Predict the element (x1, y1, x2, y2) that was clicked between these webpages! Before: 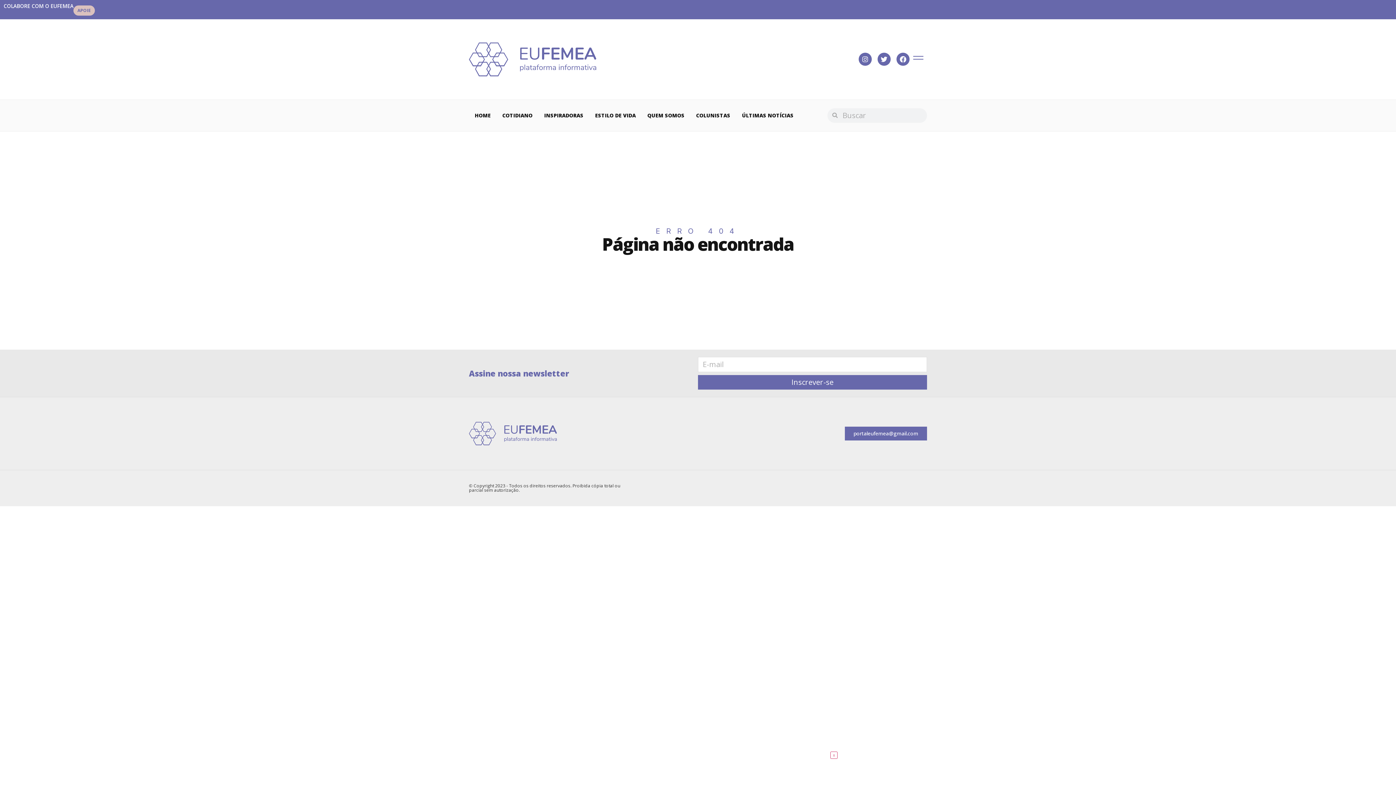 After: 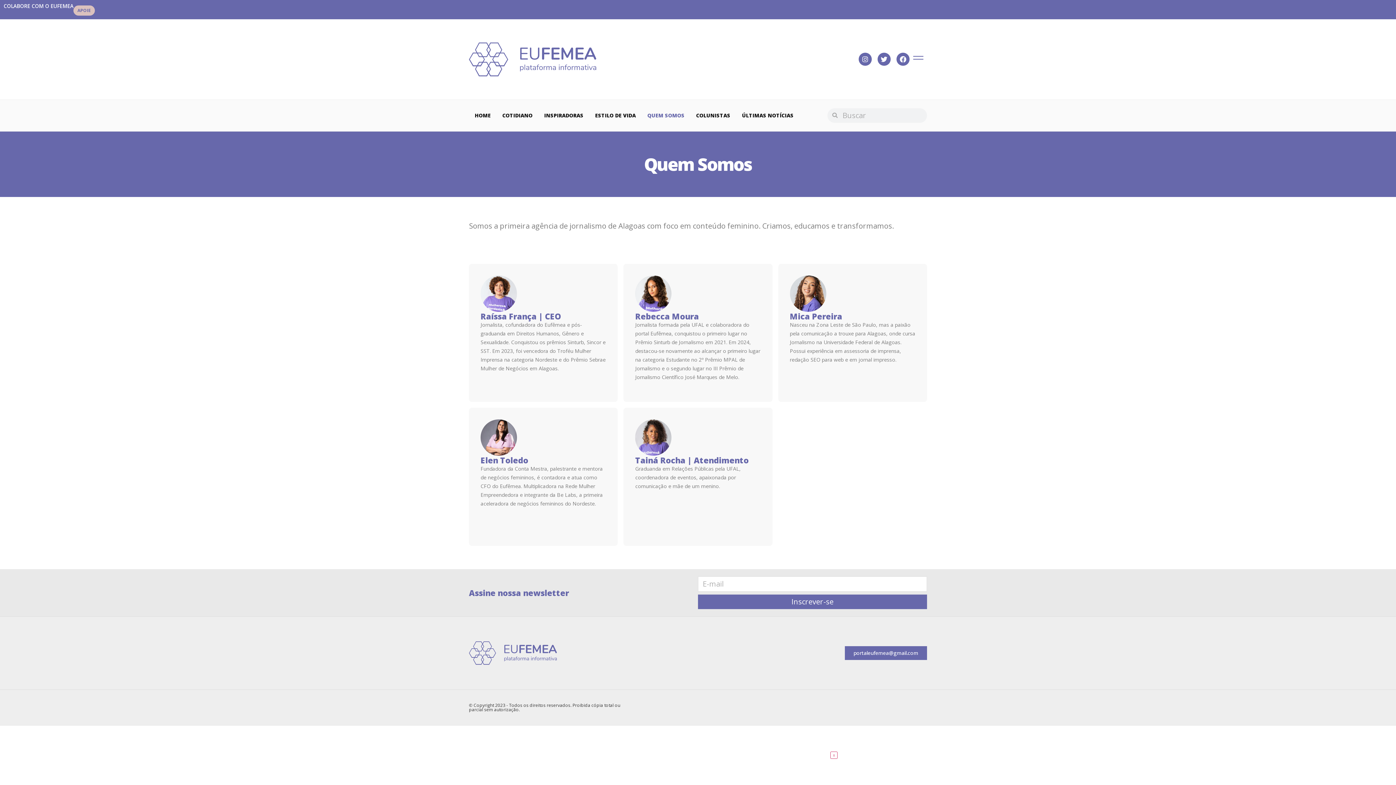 Action: label: QUEM SOMOS bbox: (641, 107, 690, 123)